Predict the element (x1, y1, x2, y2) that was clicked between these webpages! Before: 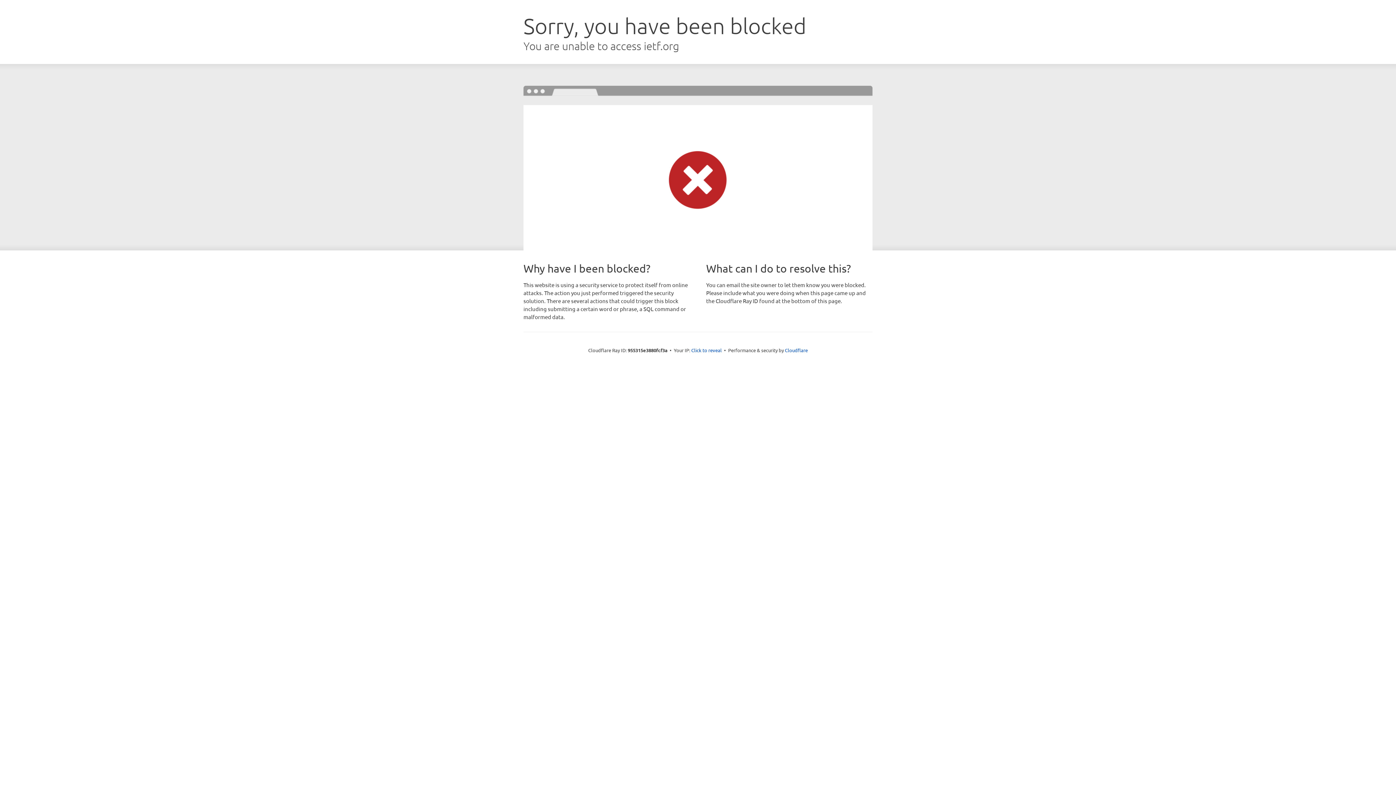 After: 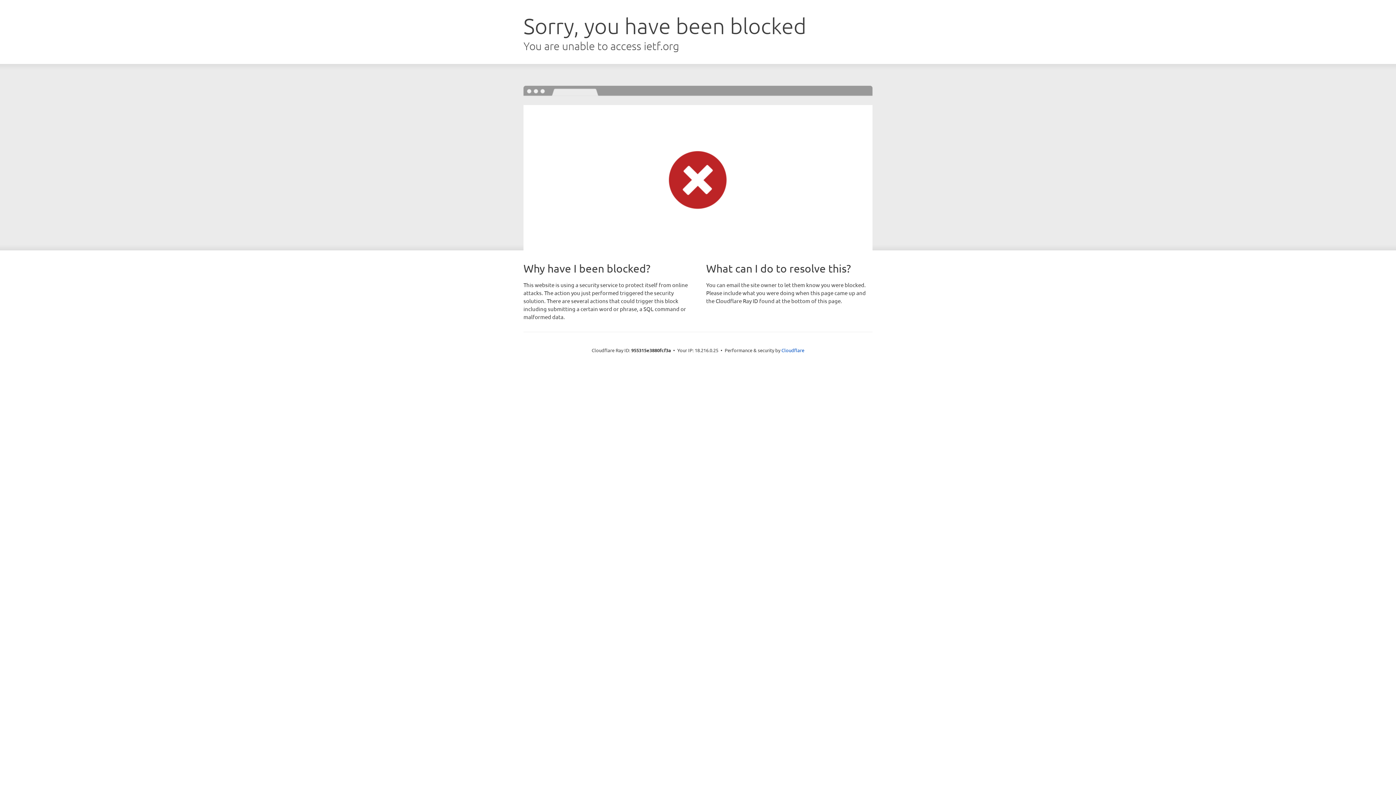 Action: bbox: (691, 346, 722, 353) label: Click to reveal